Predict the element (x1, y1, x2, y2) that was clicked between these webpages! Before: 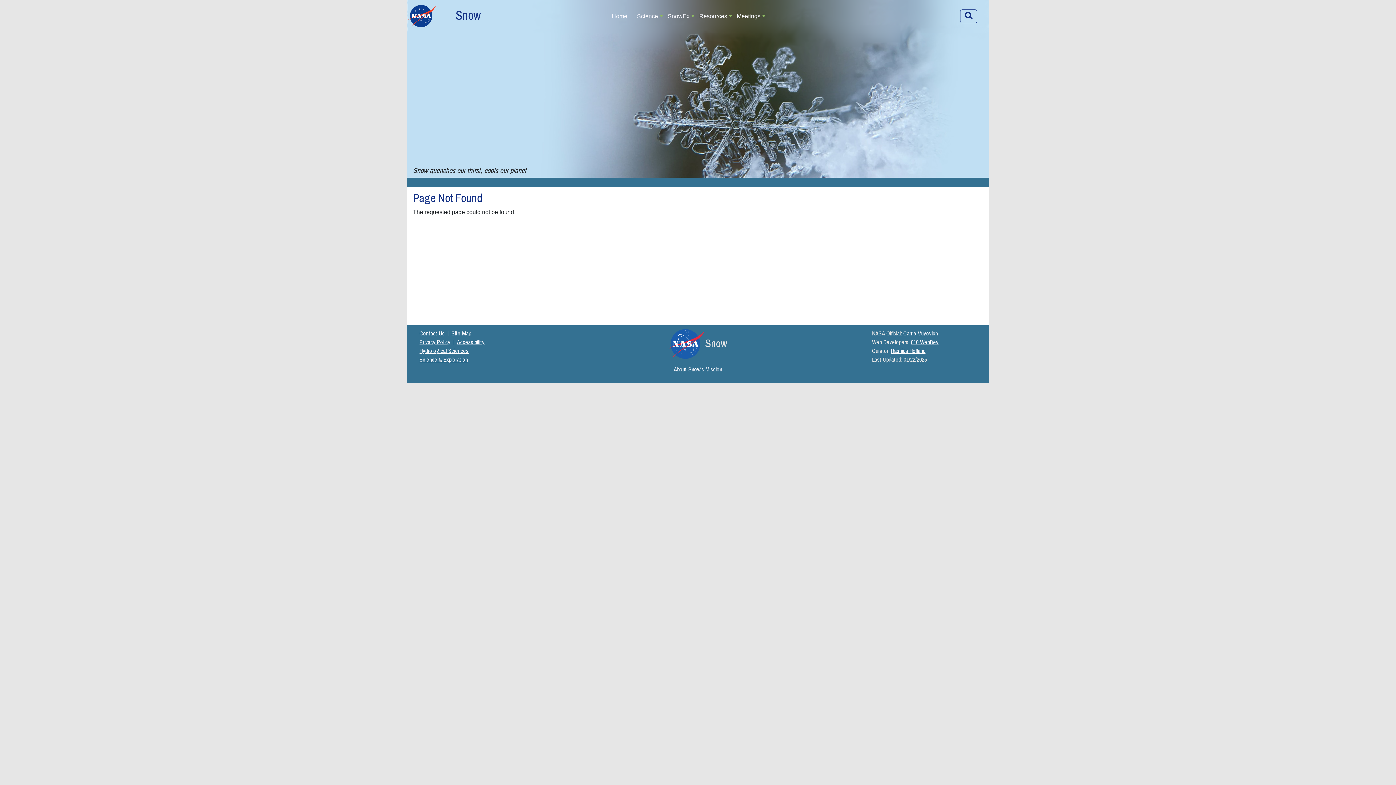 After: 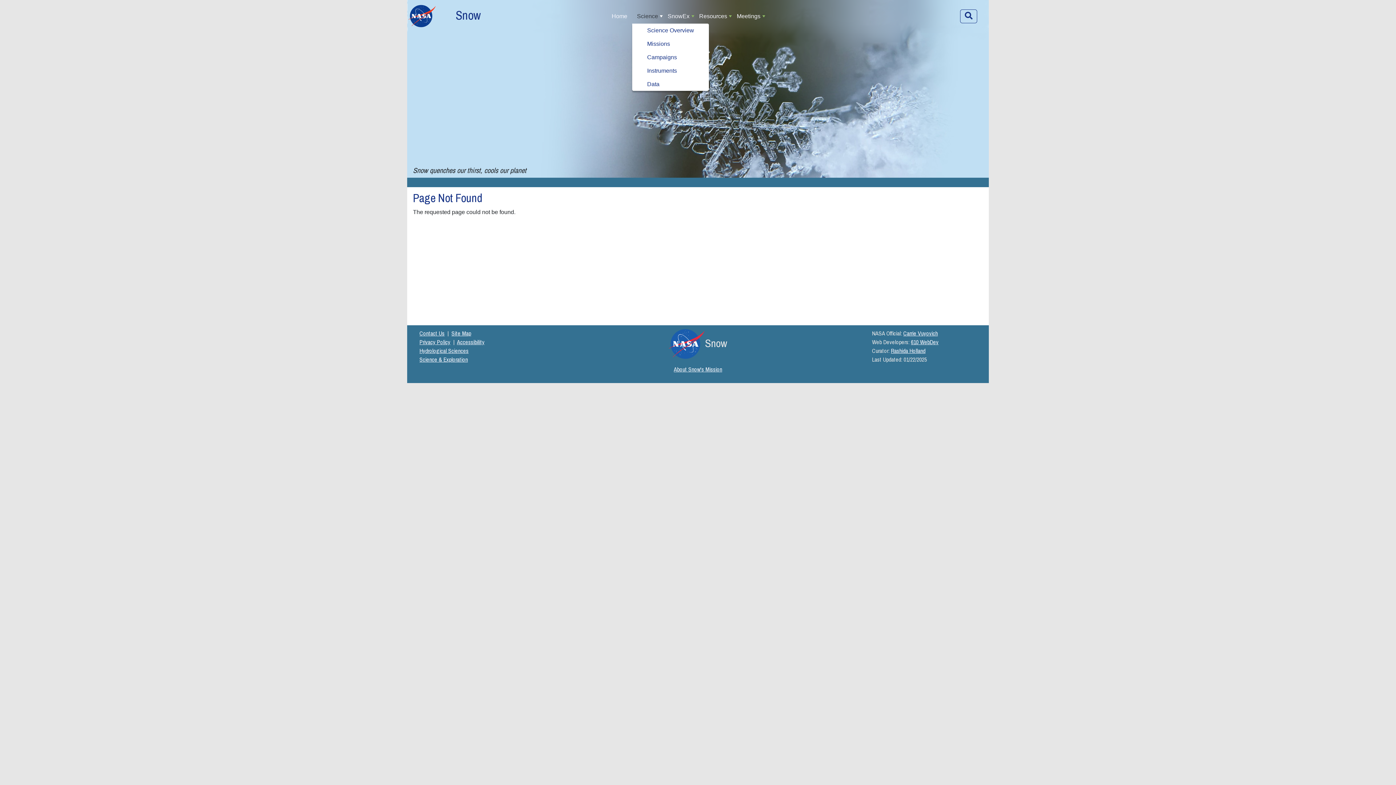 Action: label: Science bbox: (634, 9, 661, 22)